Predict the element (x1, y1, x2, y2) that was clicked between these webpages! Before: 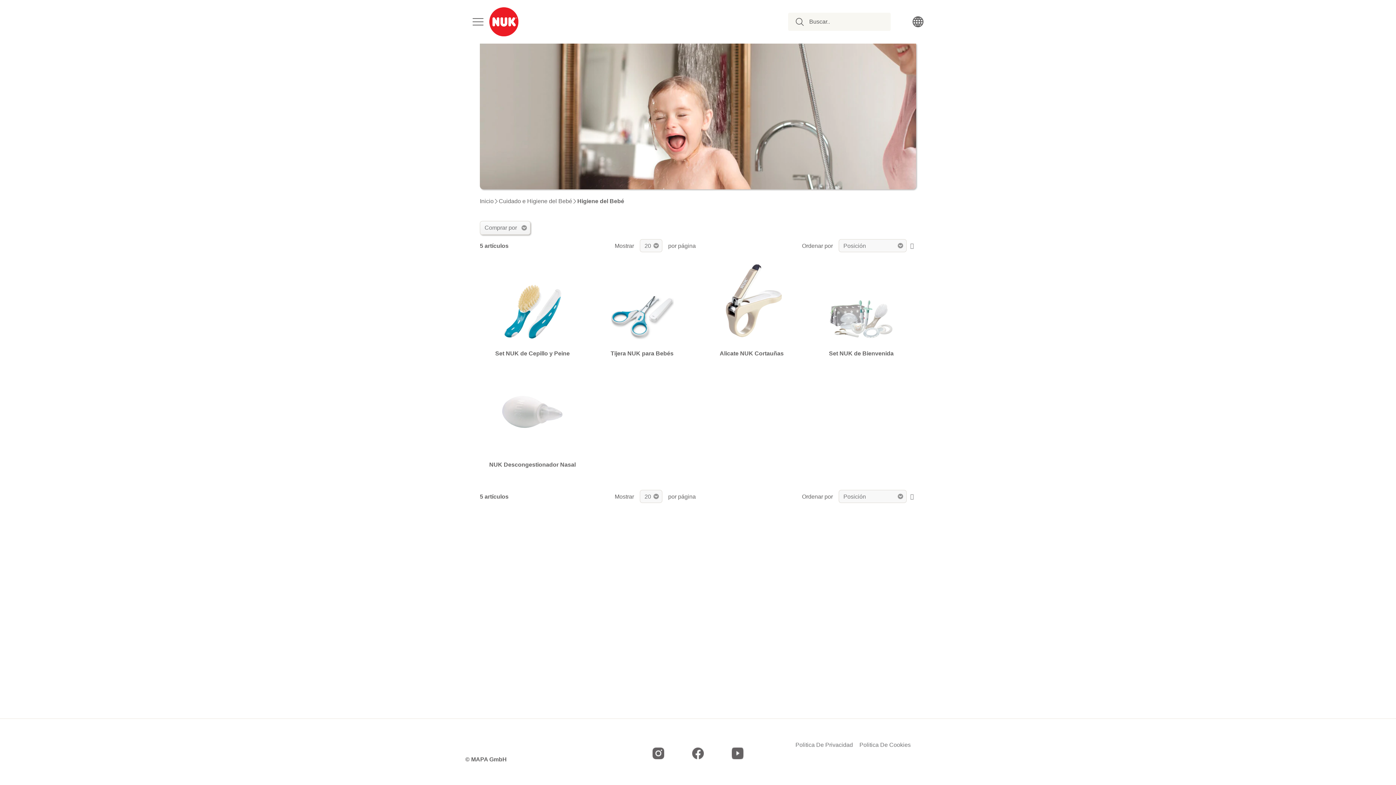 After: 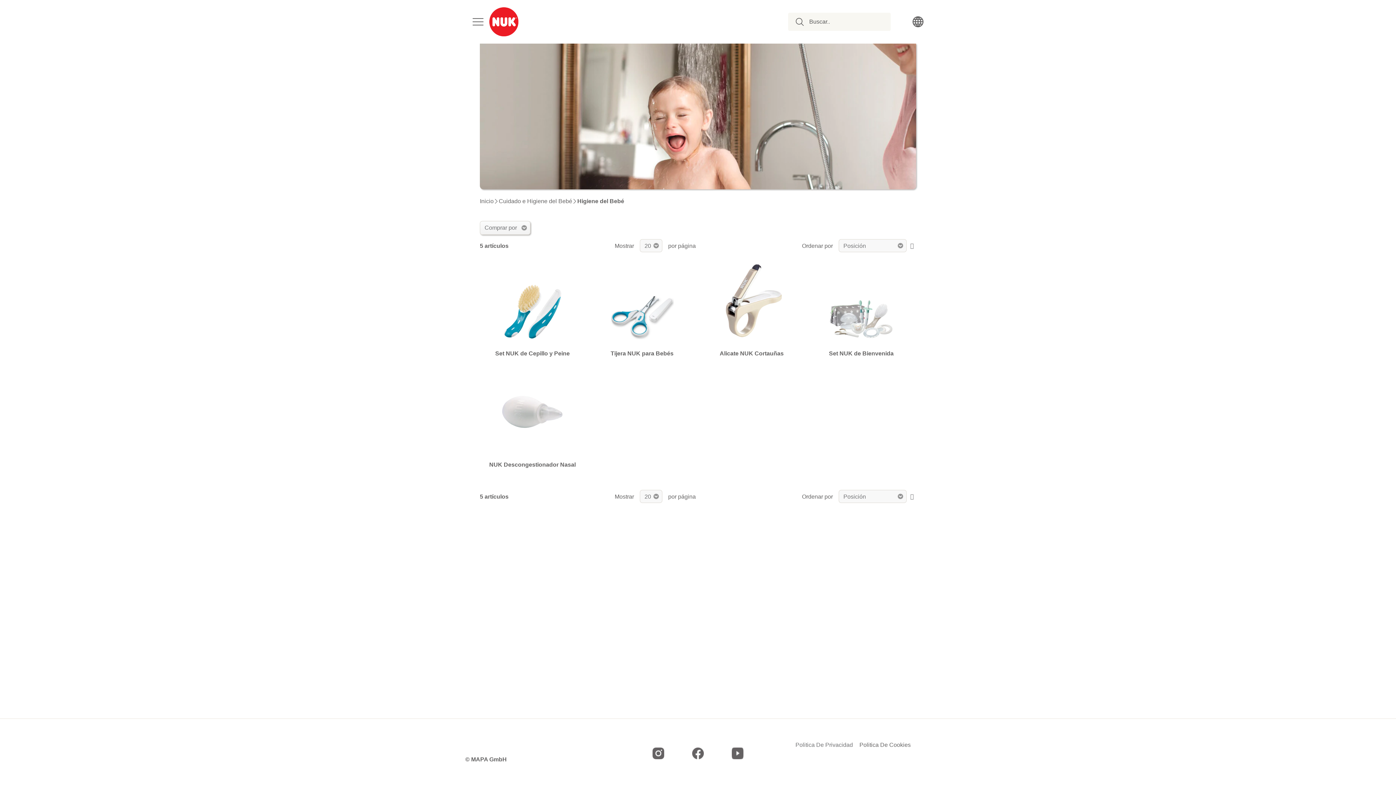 Action: label: Politica De Cookies bbox: (859, 742, 910, 748)